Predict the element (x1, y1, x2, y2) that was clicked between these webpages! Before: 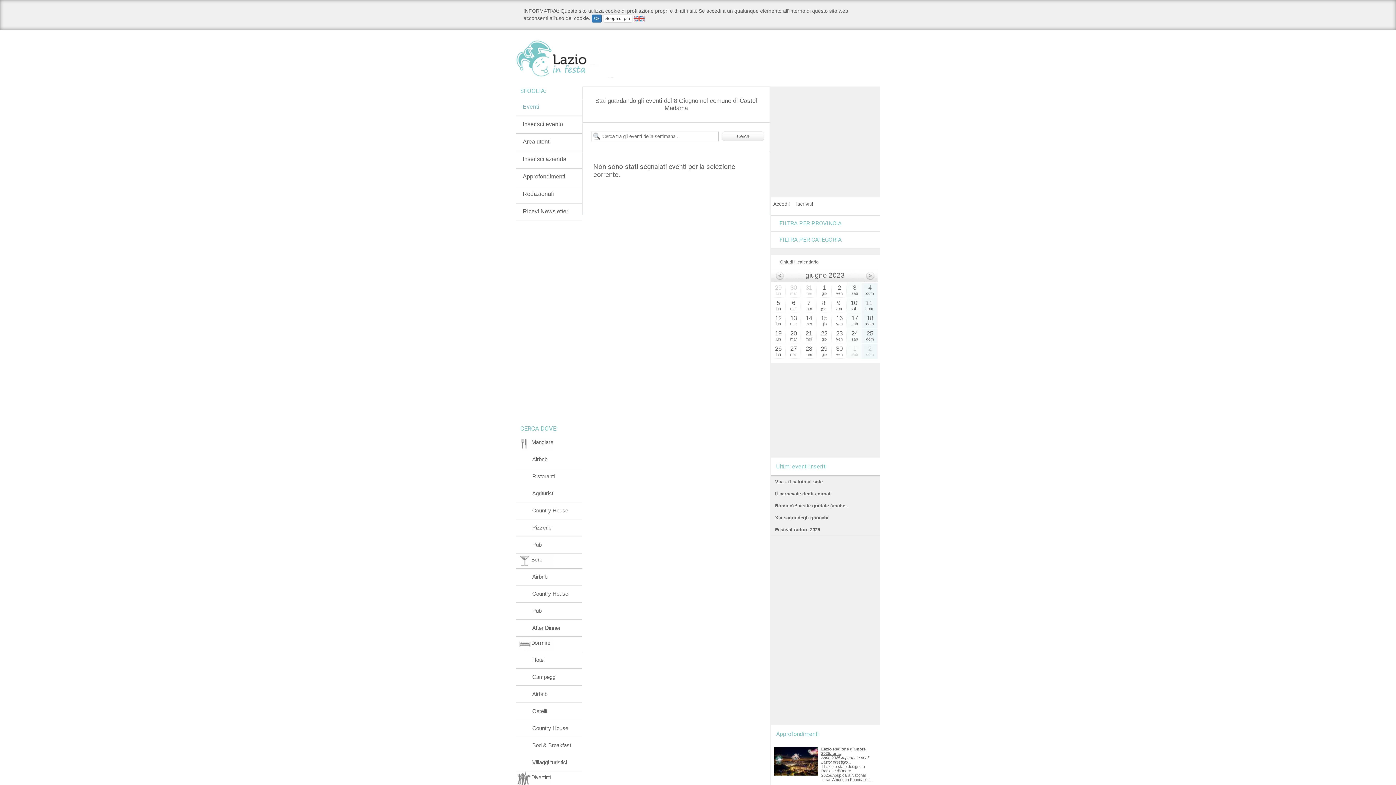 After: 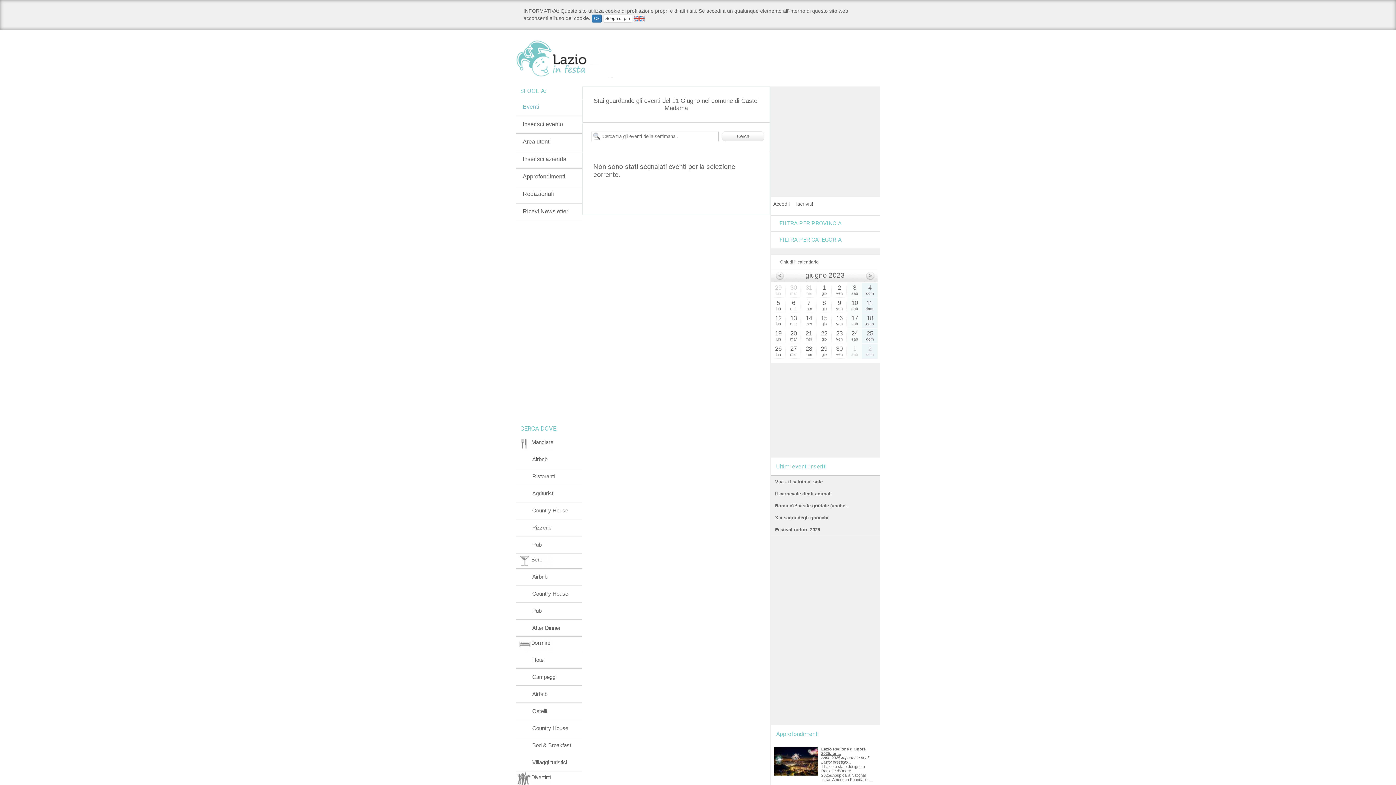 Action: bbox: (861, 297, 877, 313) label: 11
dom